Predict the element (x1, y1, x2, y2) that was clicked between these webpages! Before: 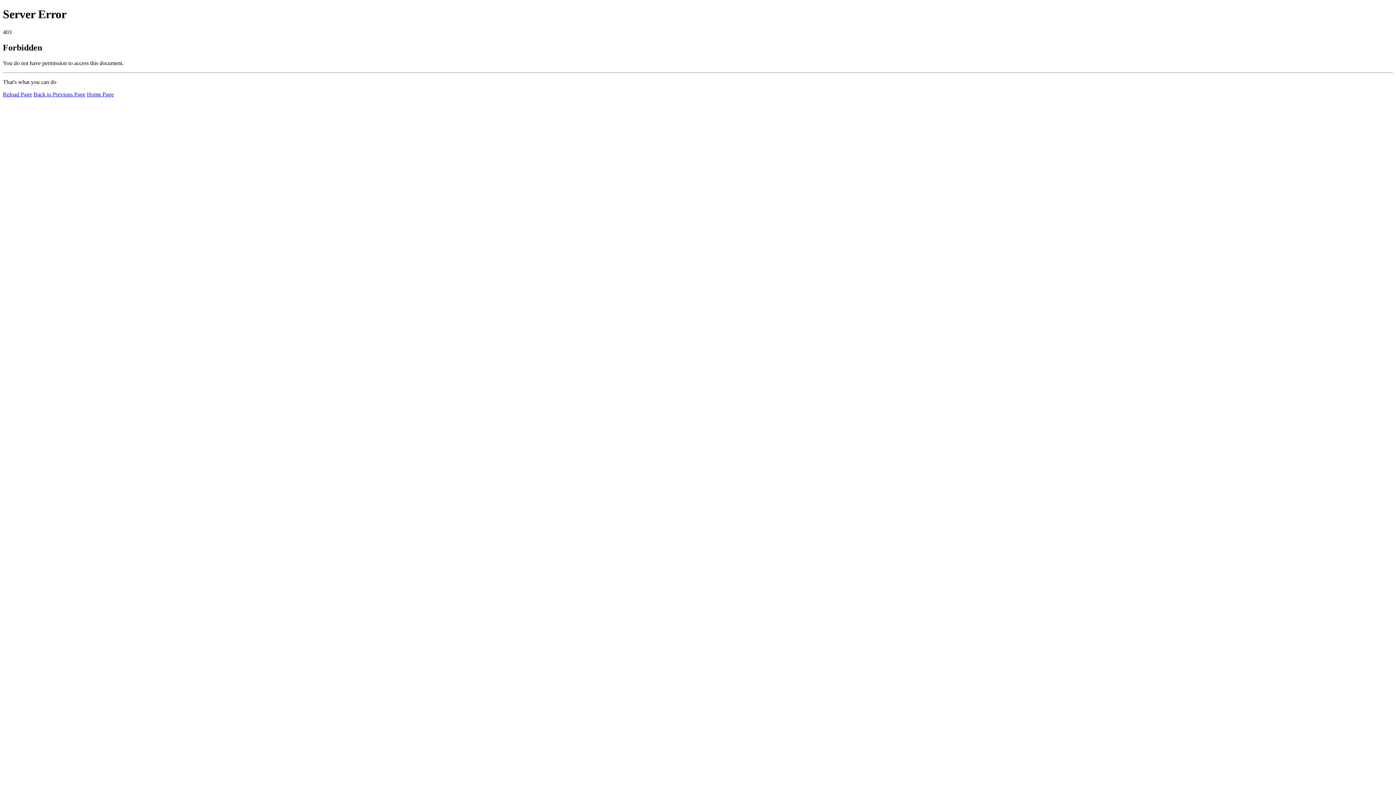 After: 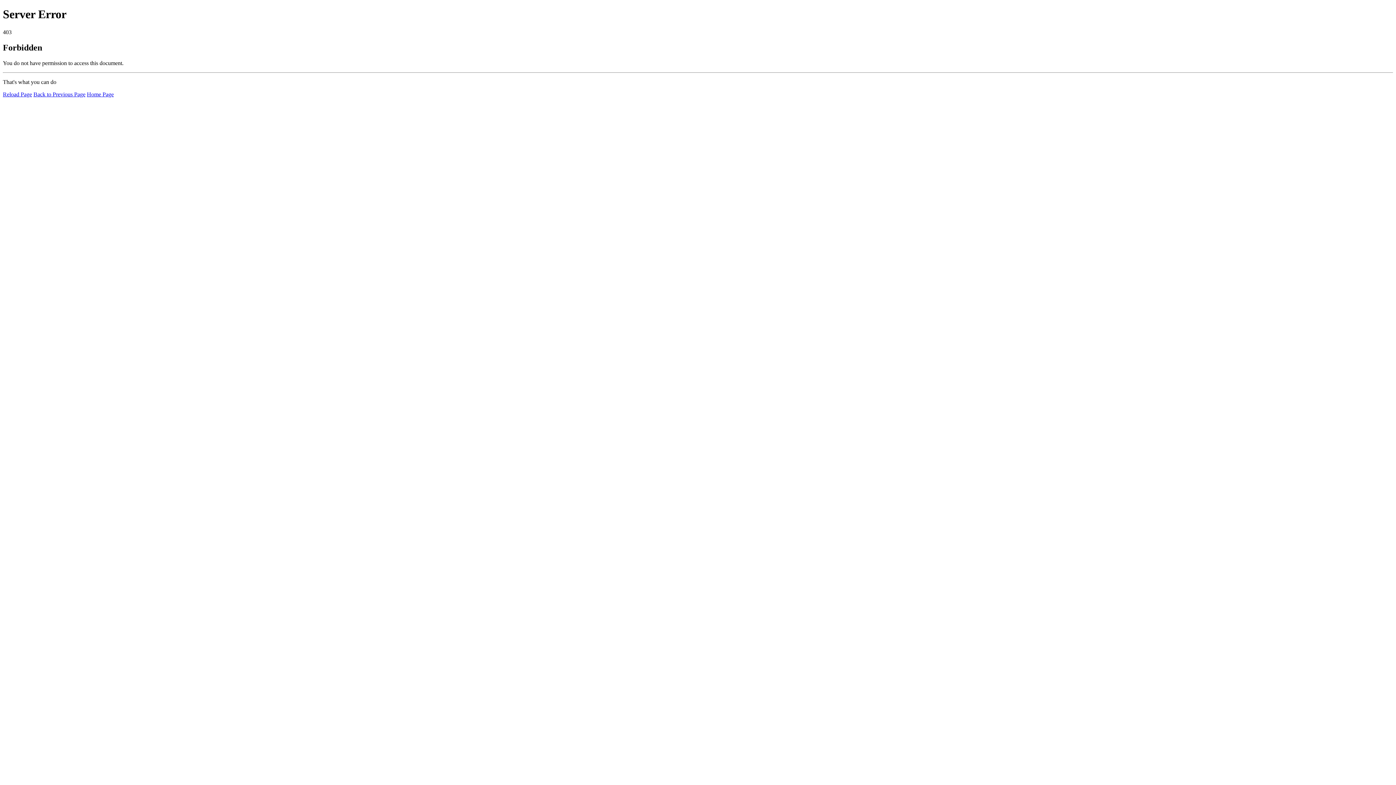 Action: bbox: (2, 91, 32, 97) label: Reload Page